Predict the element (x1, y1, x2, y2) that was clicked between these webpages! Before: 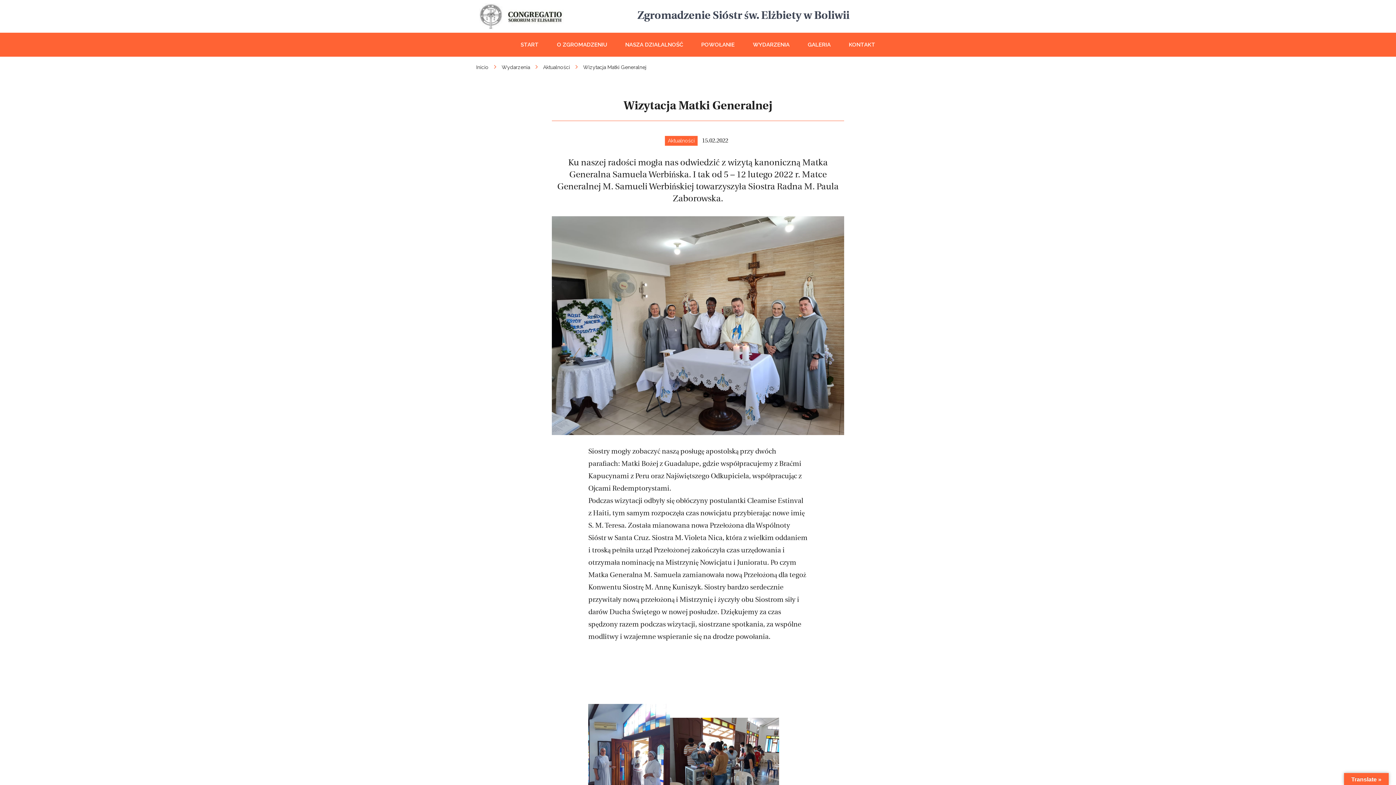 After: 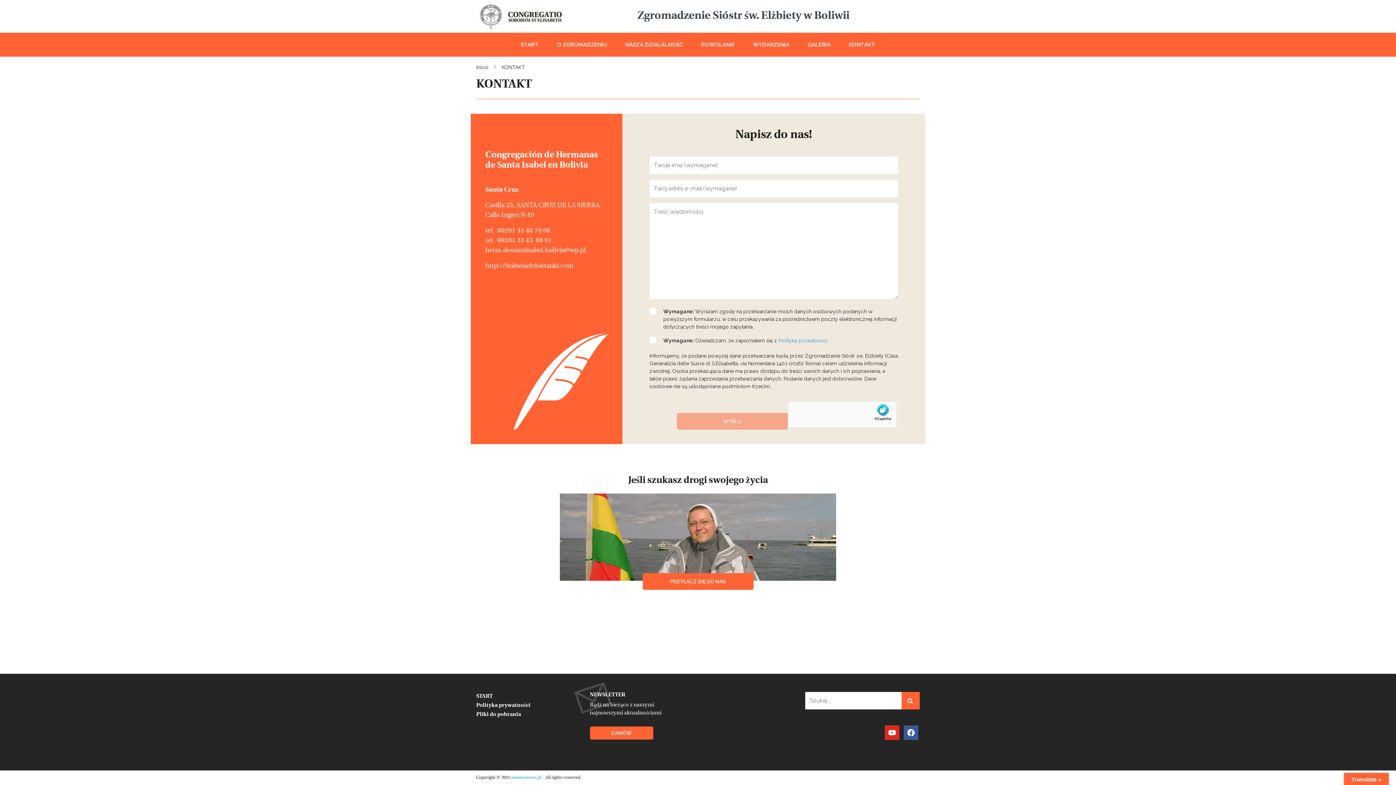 Action: bbox: (840, 32, 884, 56) label: KONTAKT